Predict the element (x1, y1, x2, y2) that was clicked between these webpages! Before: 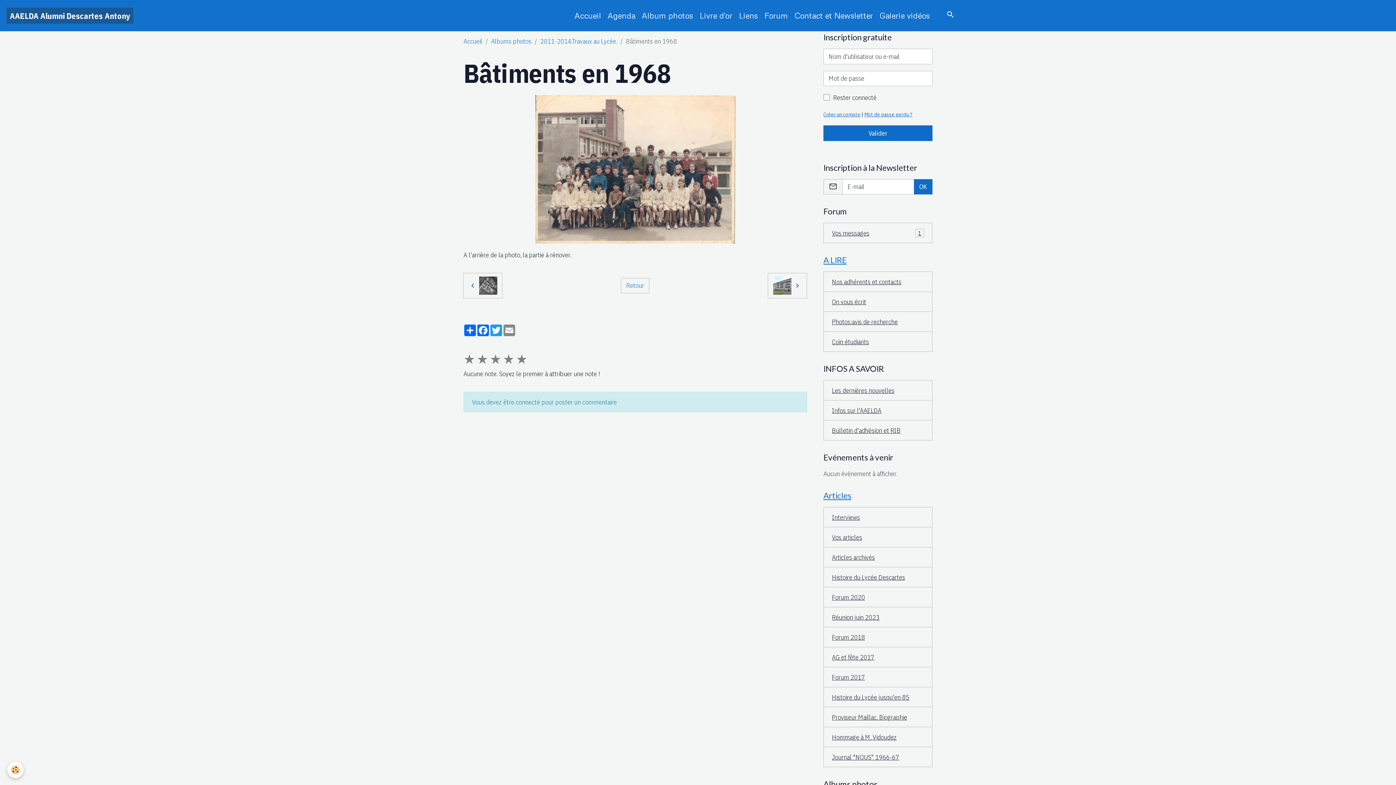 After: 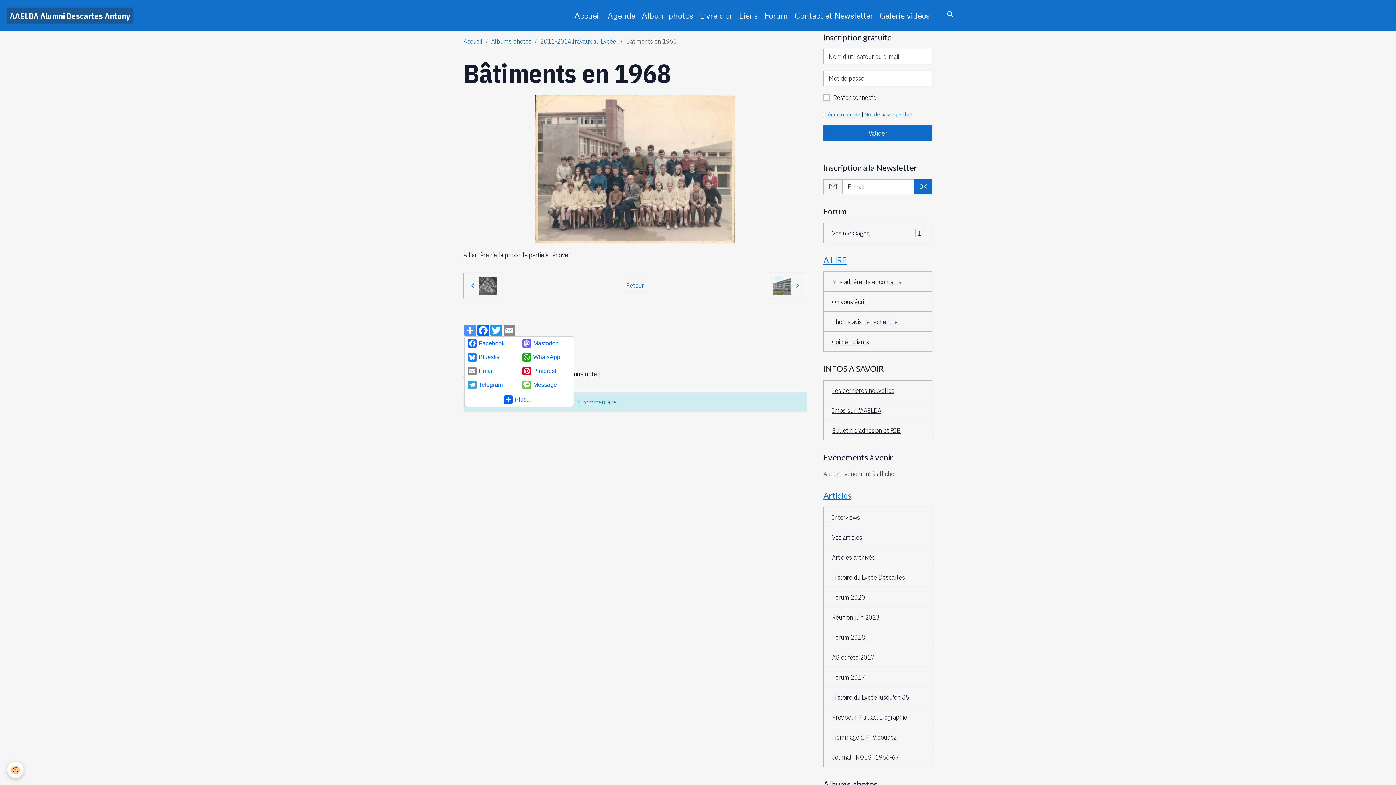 Action: label: Partager bbox: (463, 324, 476, 336)